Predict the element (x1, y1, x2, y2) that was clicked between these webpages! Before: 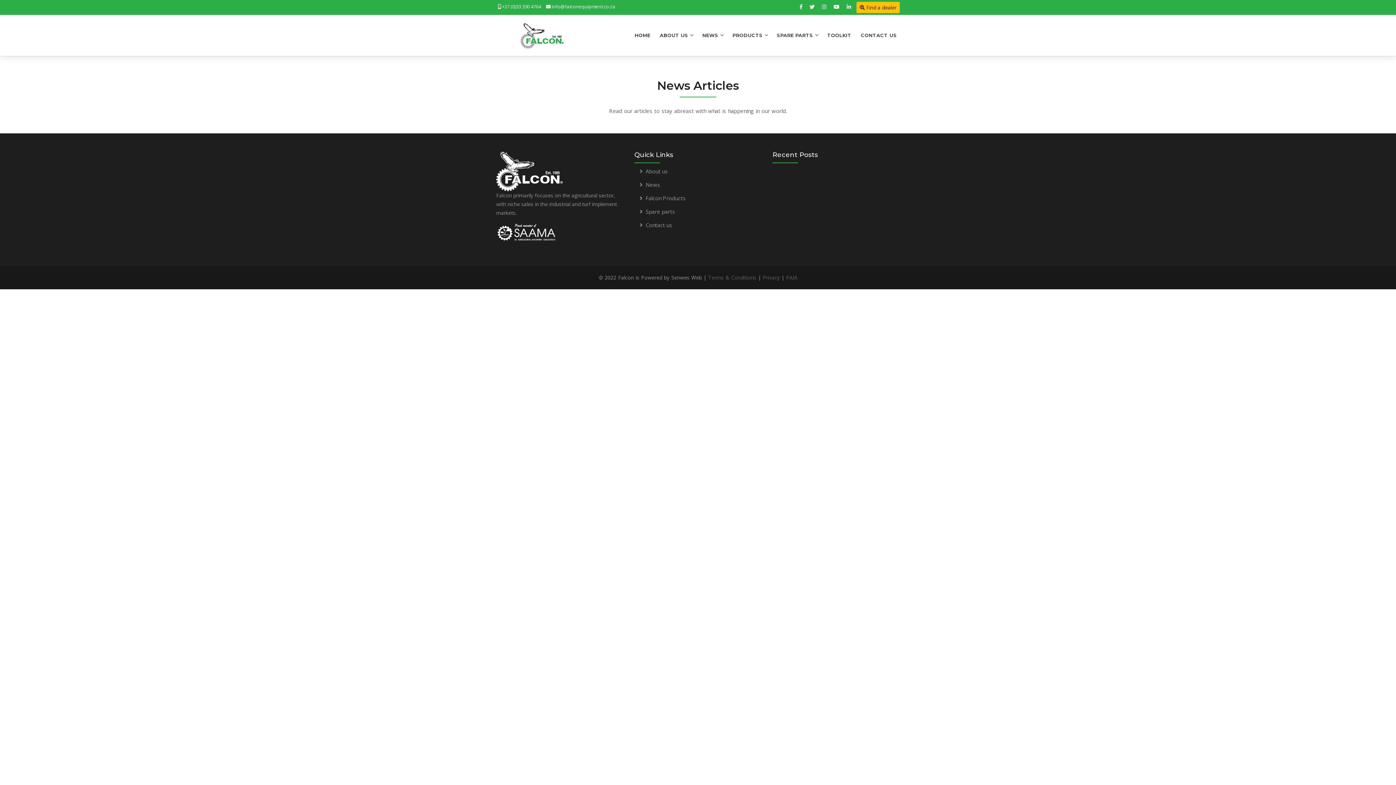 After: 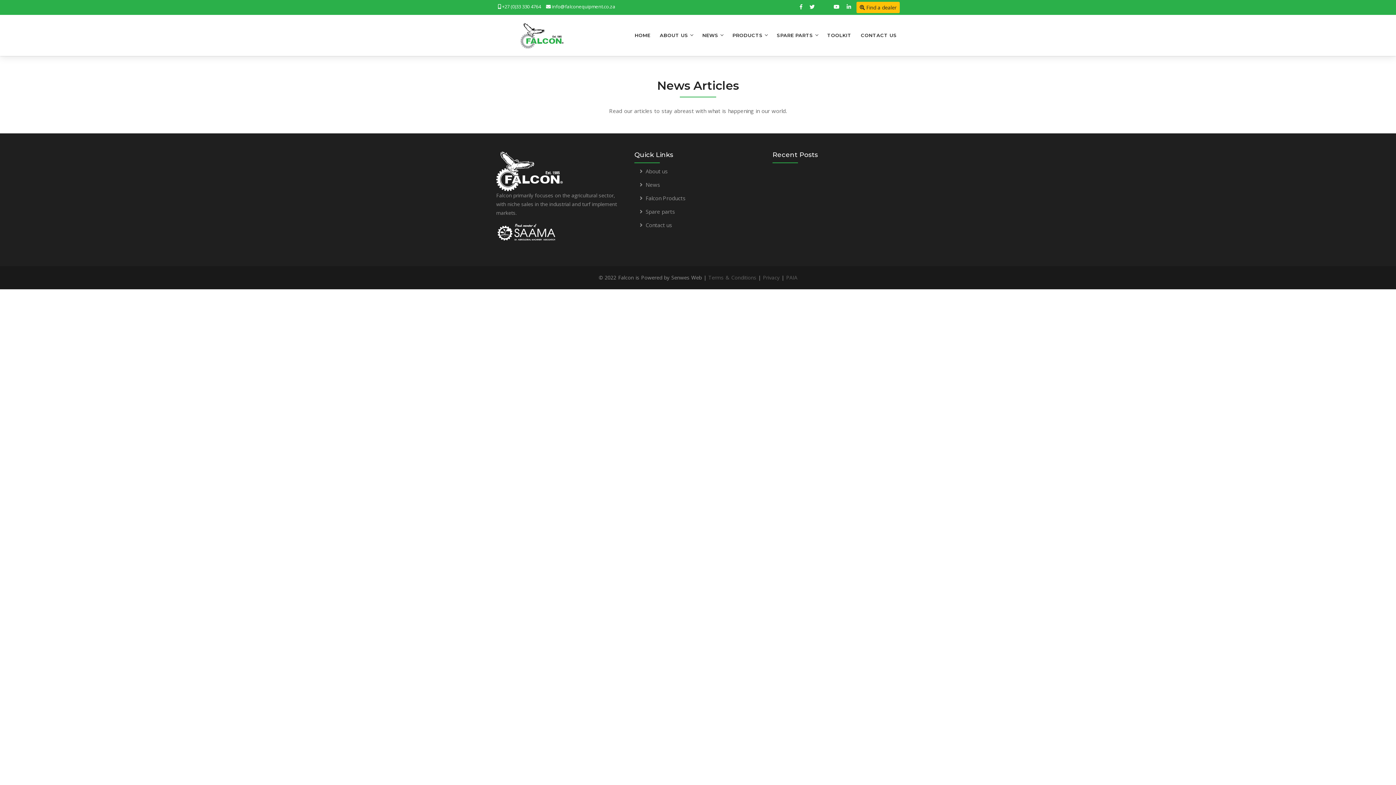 Action: bbox: (821, 3, 827, 10)